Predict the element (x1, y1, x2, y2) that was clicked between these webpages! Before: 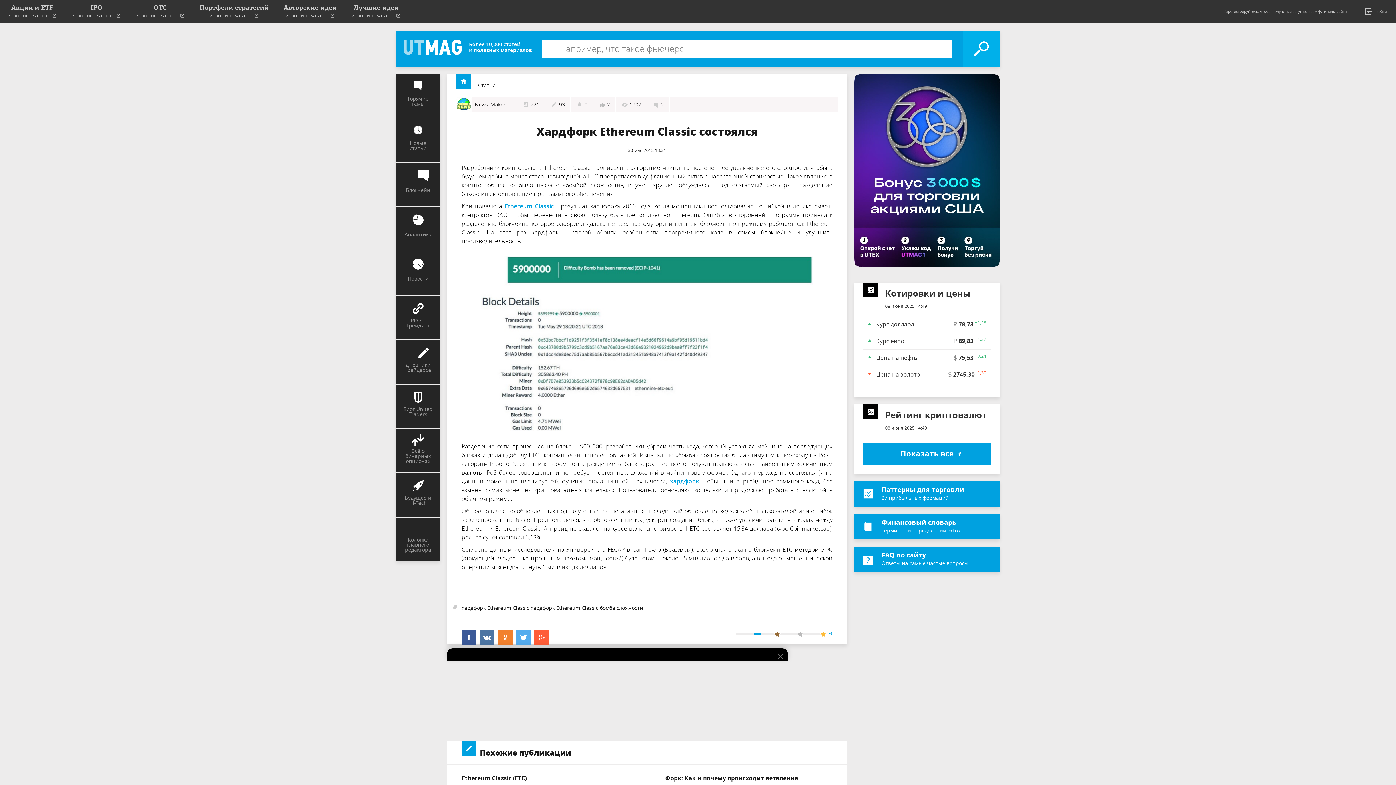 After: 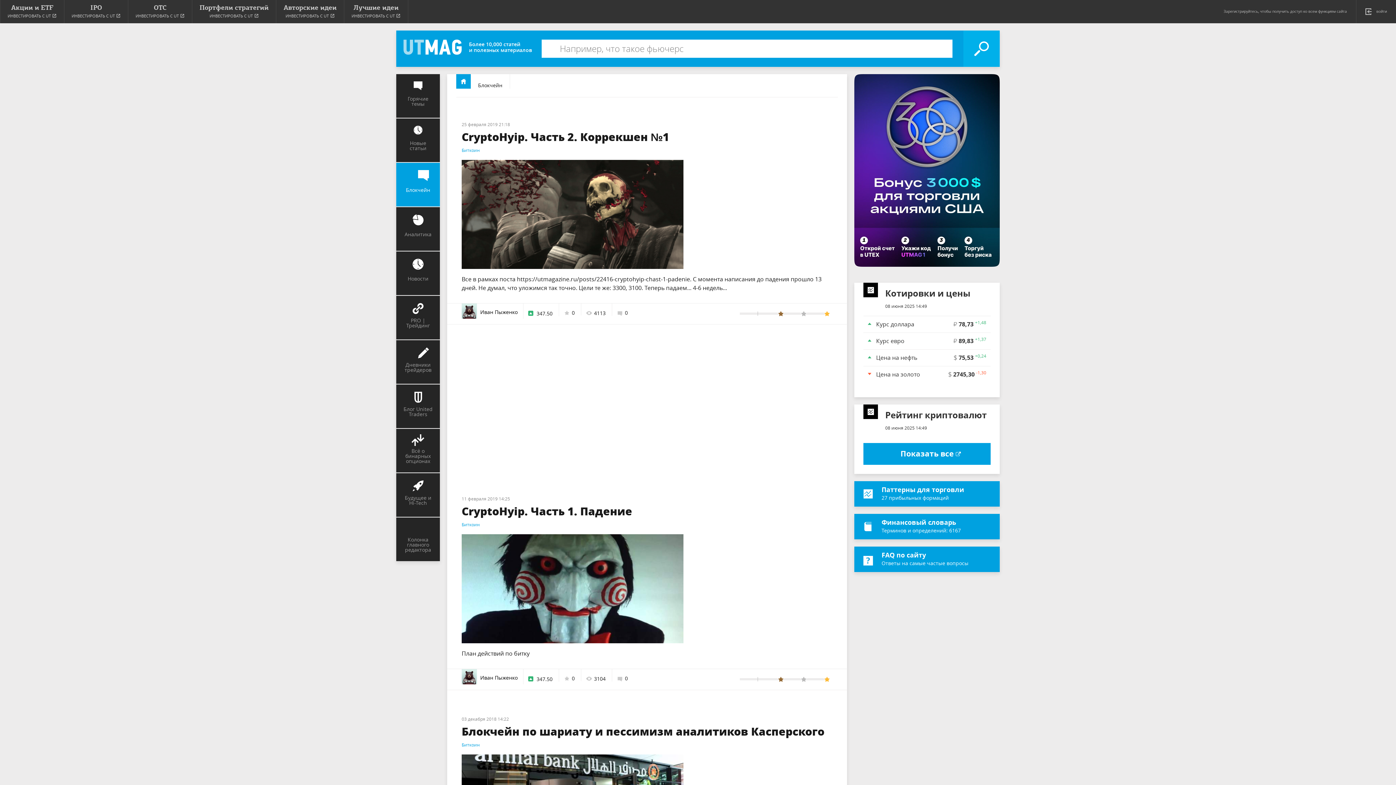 Action: bbox: (396, 162, 439, 206) label: Блокчейн